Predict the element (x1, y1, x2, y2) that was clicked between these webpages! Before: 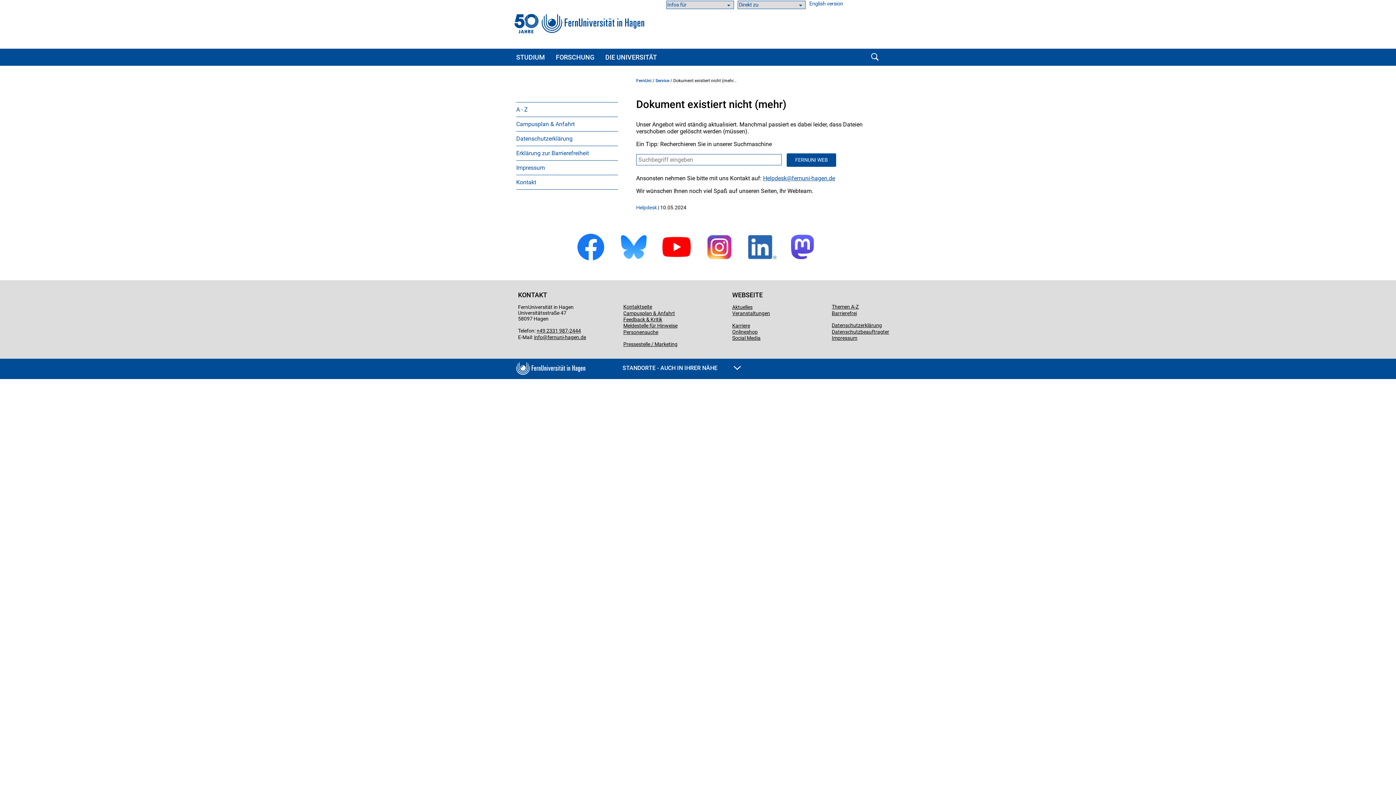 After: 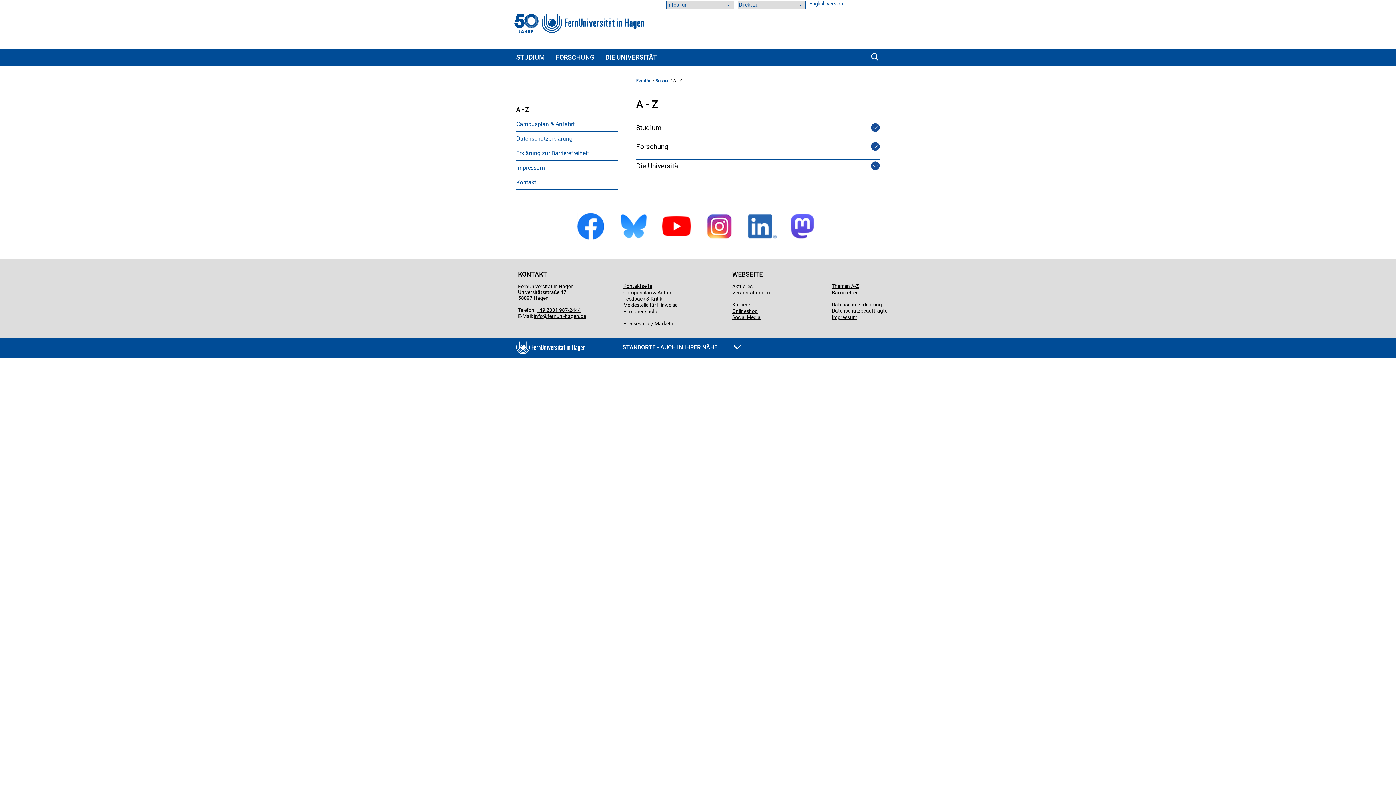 Action: label: Themen A-Z bbox: (832, 304, 858, 309)